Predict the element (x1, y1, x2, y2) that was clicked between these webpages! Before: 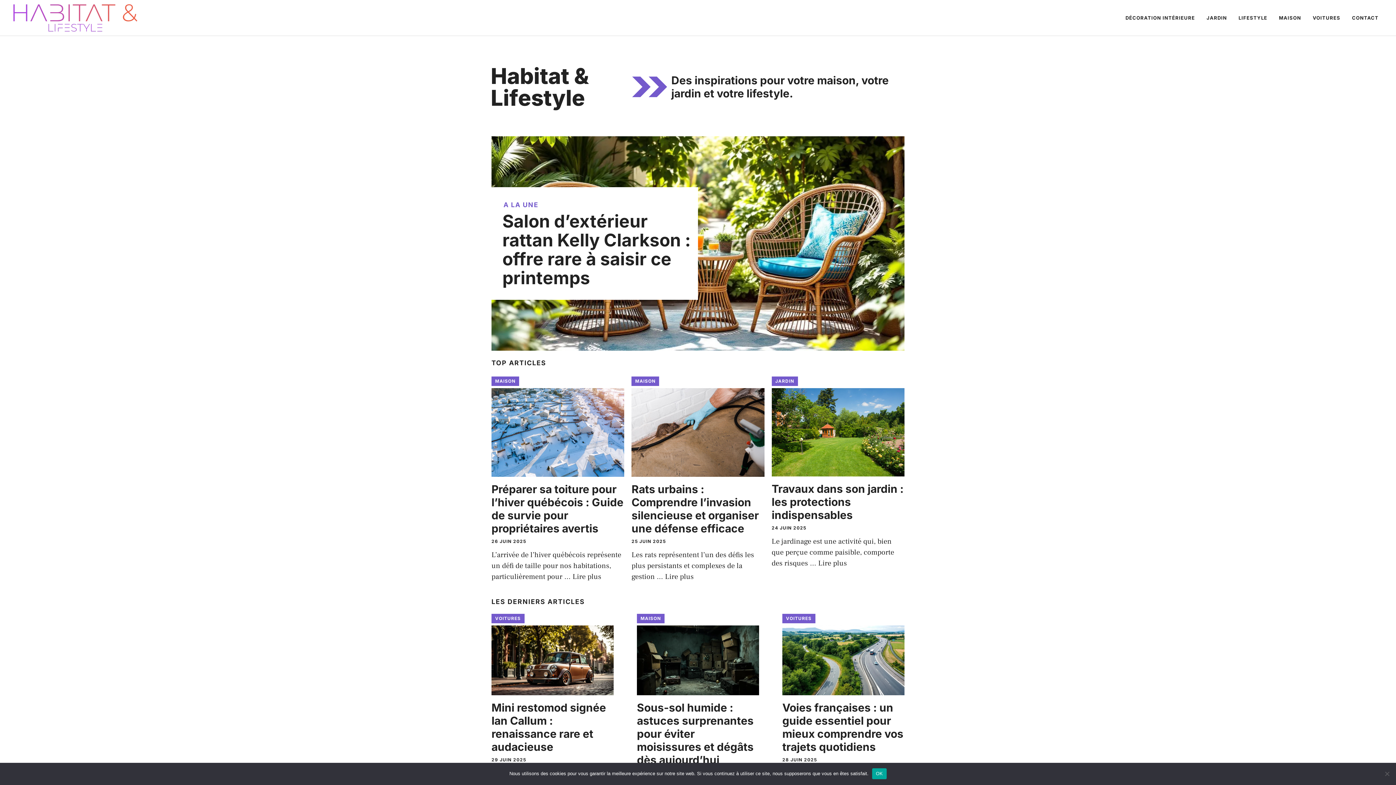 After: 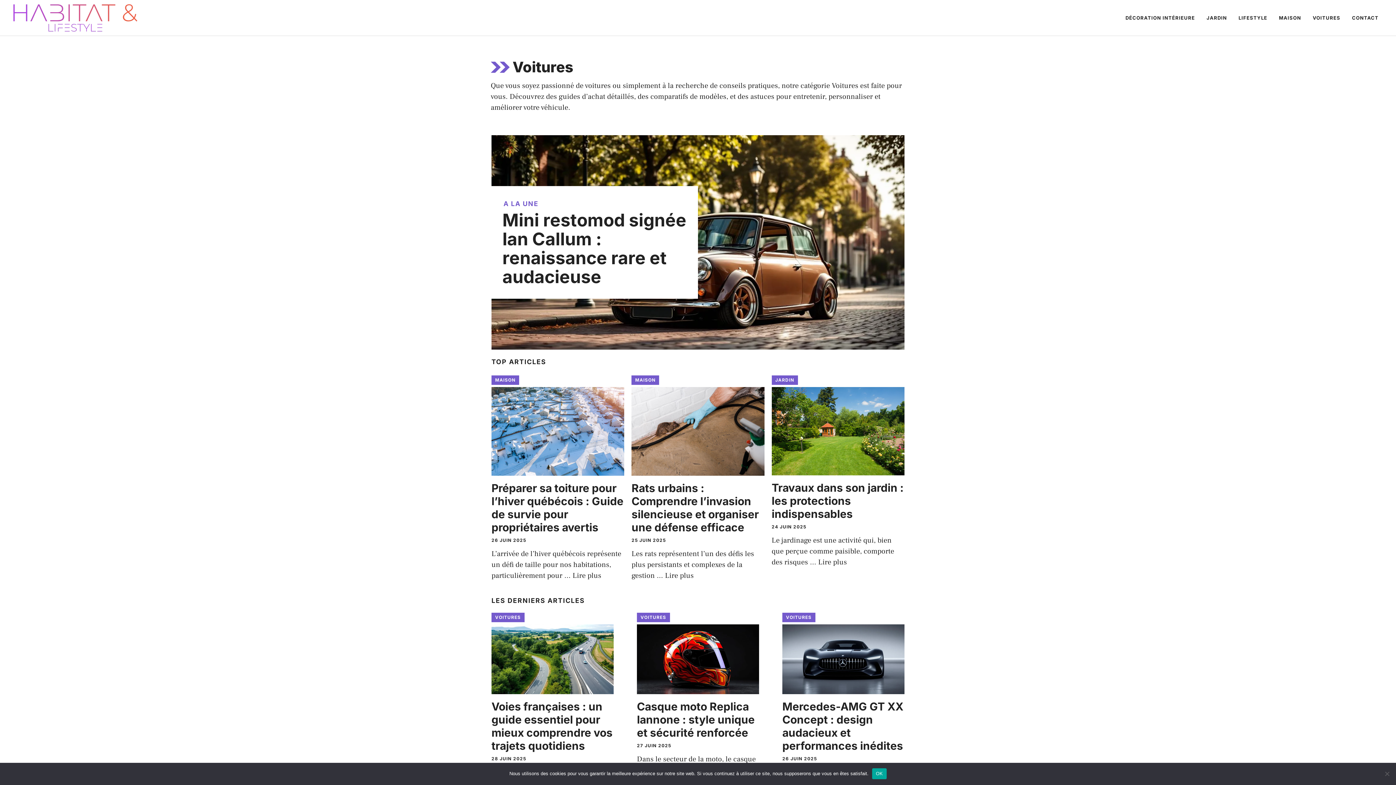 Action: bbox: (1307, 6, 1346, 28) label: VOITURES